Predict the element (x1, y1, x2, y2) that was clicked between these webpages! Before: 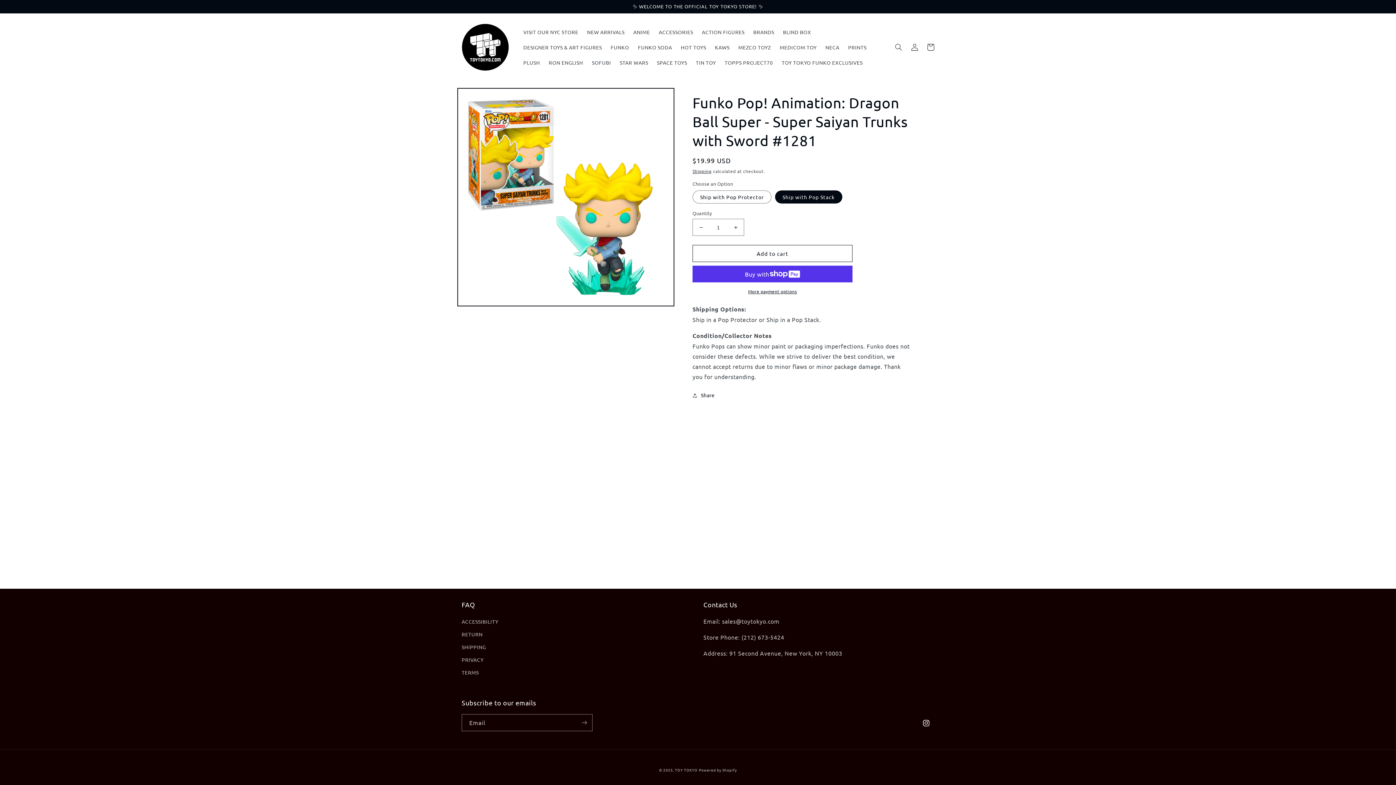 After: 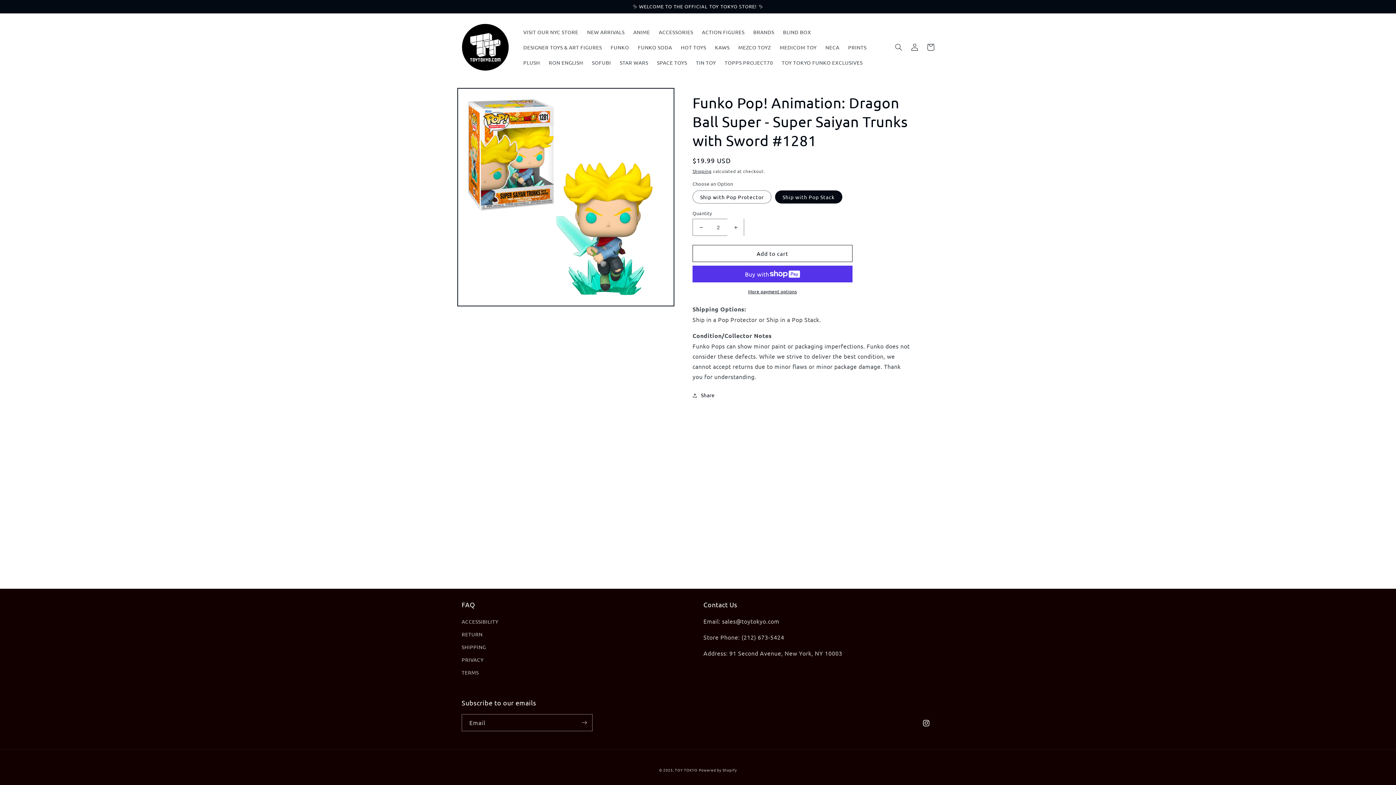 Action: bbox: (727, 218, 744, 236) label: Increase quantity for Funko Pop! Animation: Dragon Ball Super - Super Saiyan Trunks with Sword #1281